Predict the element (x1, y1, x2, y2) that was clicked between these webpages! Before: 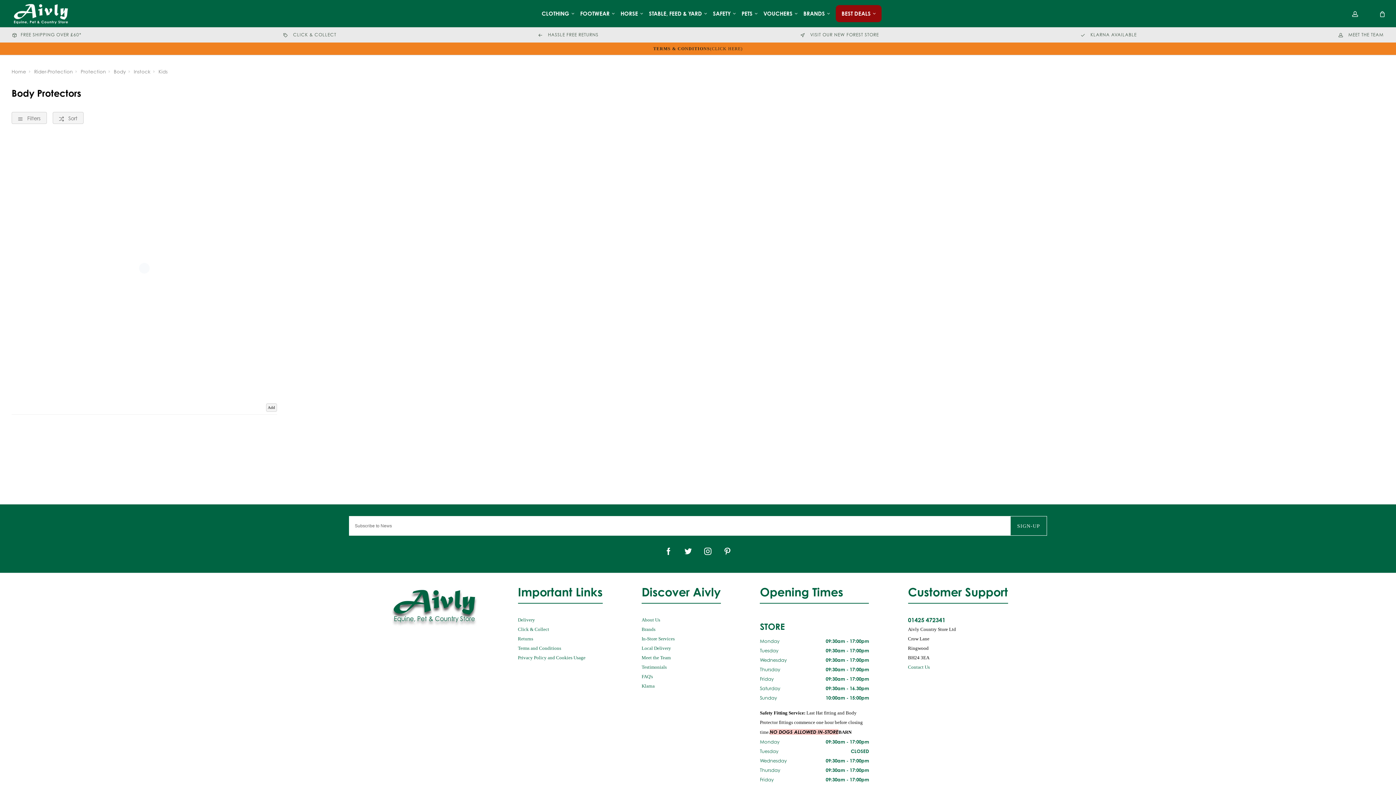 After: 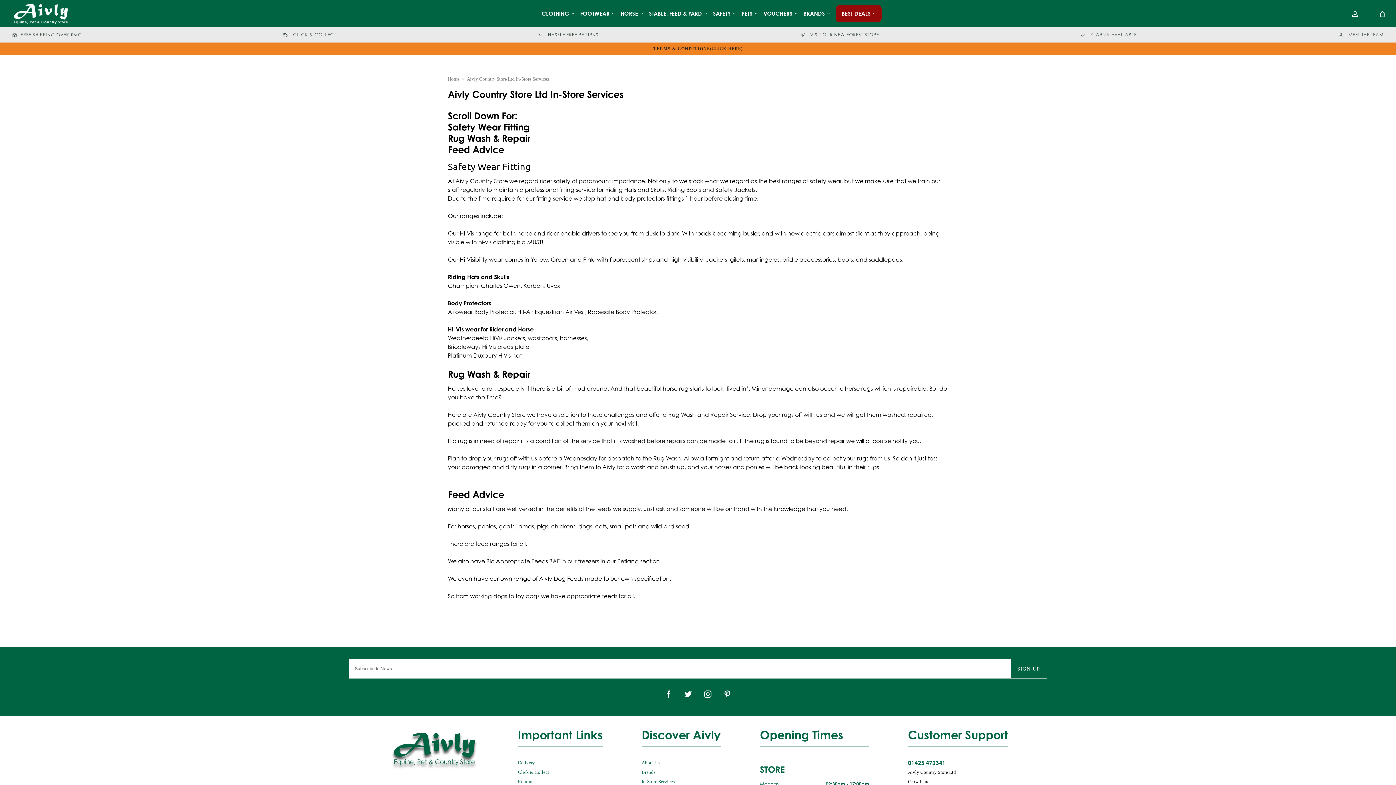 Action: bbox: (641, 634, 721, 643) label: In-Store Services